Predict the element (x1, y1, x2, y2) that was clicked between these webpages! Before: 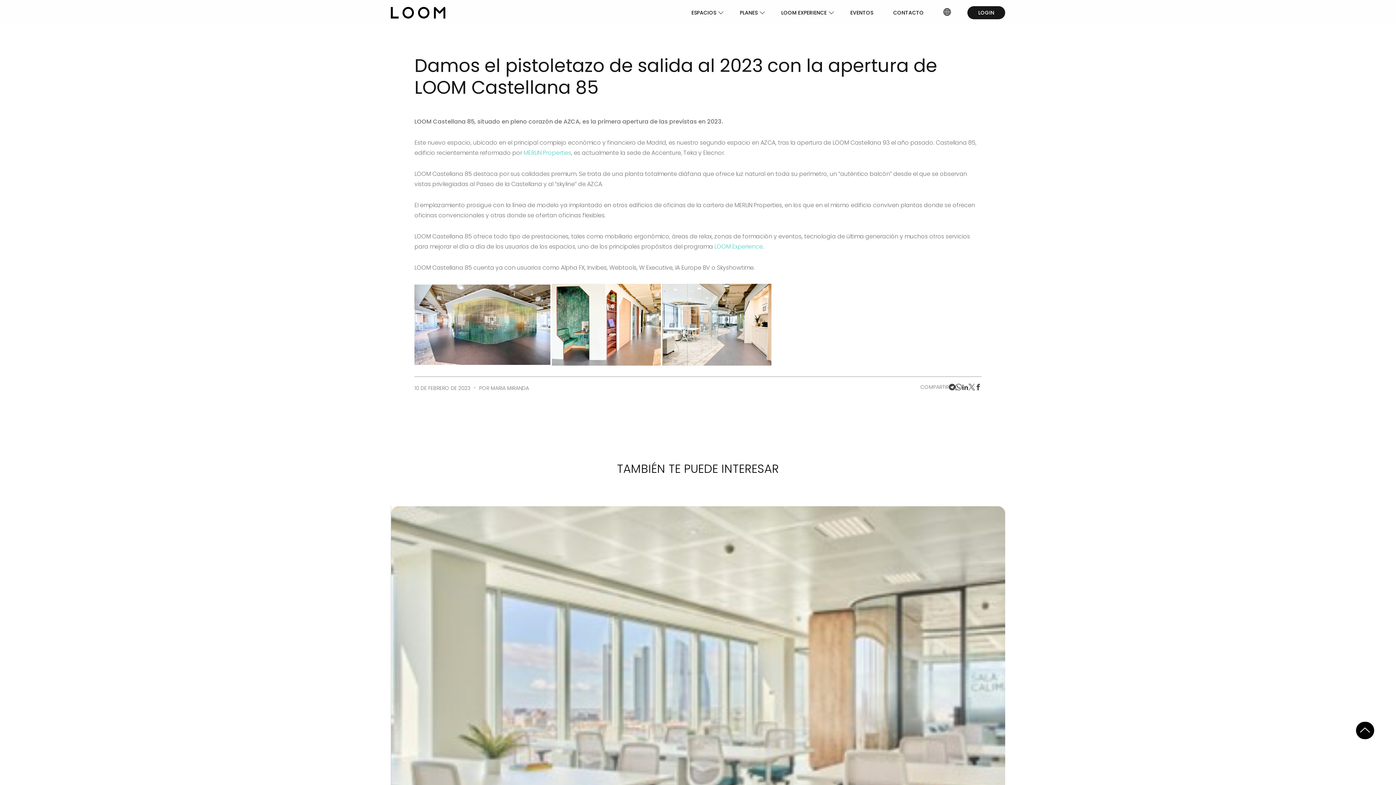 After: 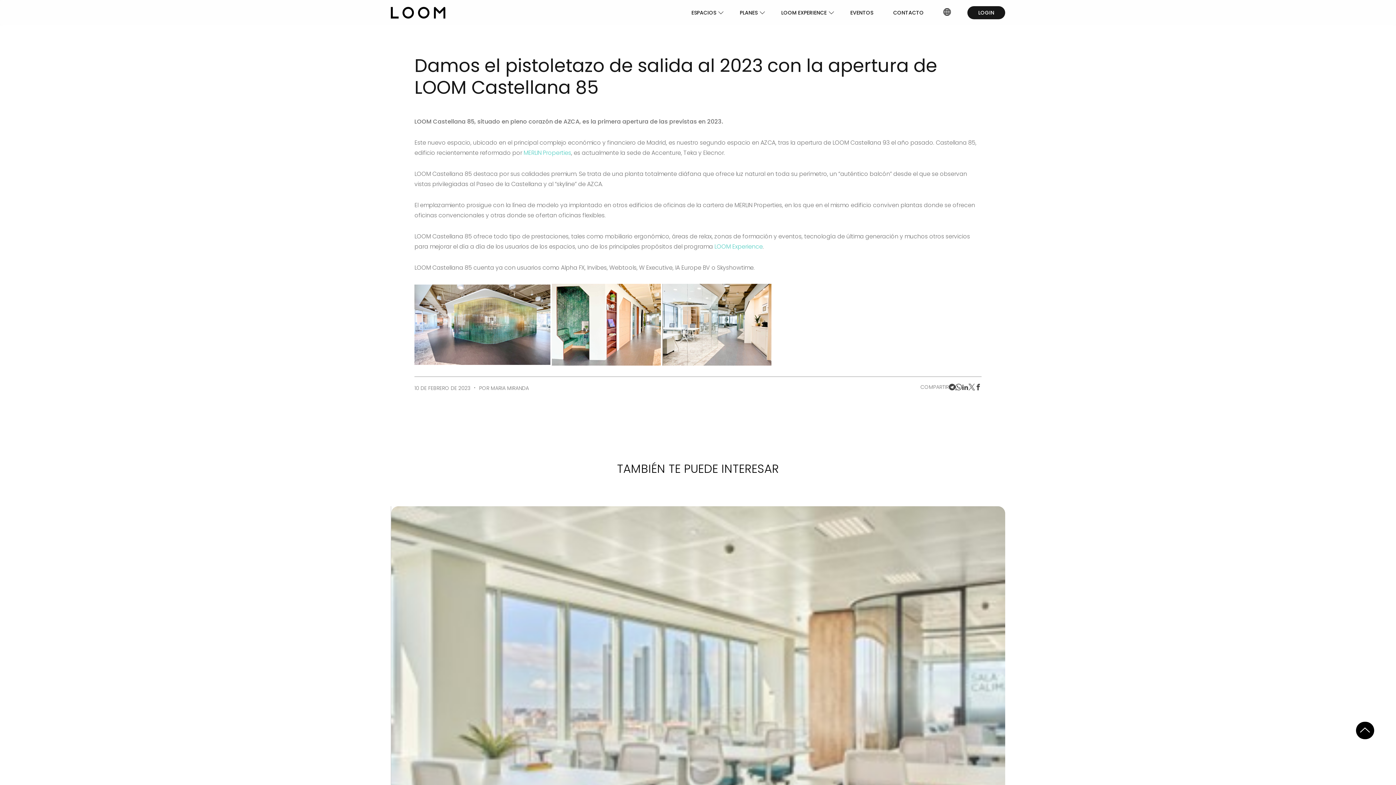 Action: label: LOGIN bbox: (967, 6, 1005, 19)